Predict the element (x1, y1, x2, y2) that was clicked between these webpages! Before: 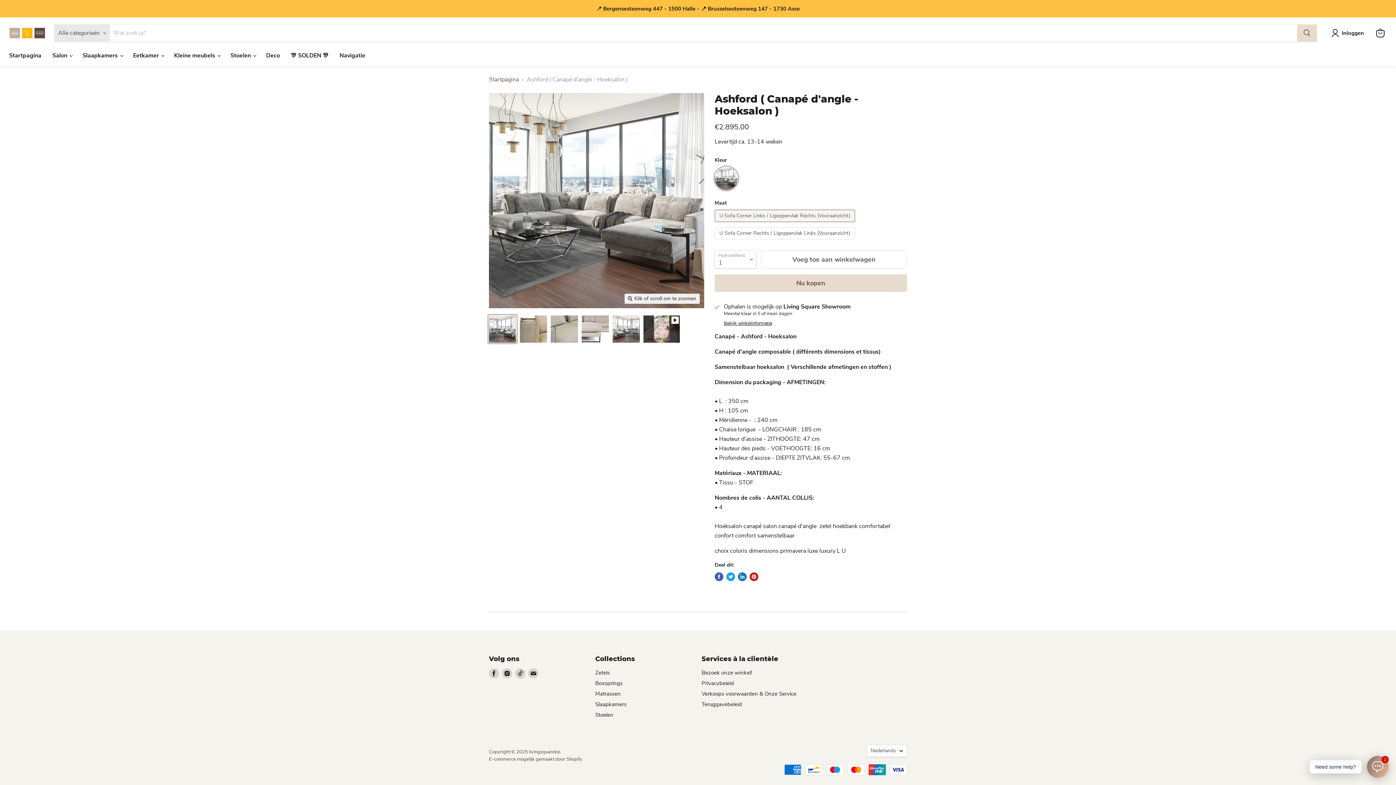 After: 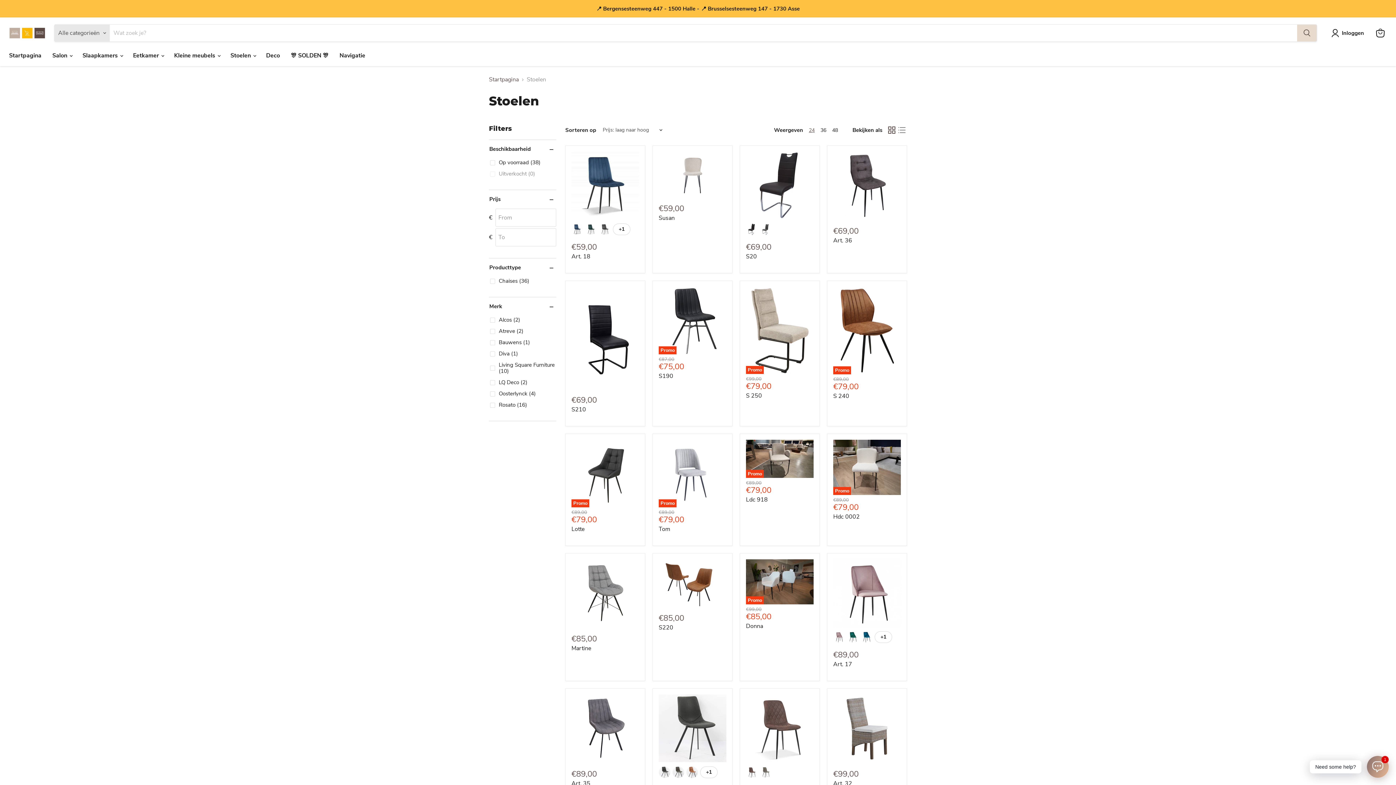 Action: label: Stoelen bbox: (595, 711, 613, 718)